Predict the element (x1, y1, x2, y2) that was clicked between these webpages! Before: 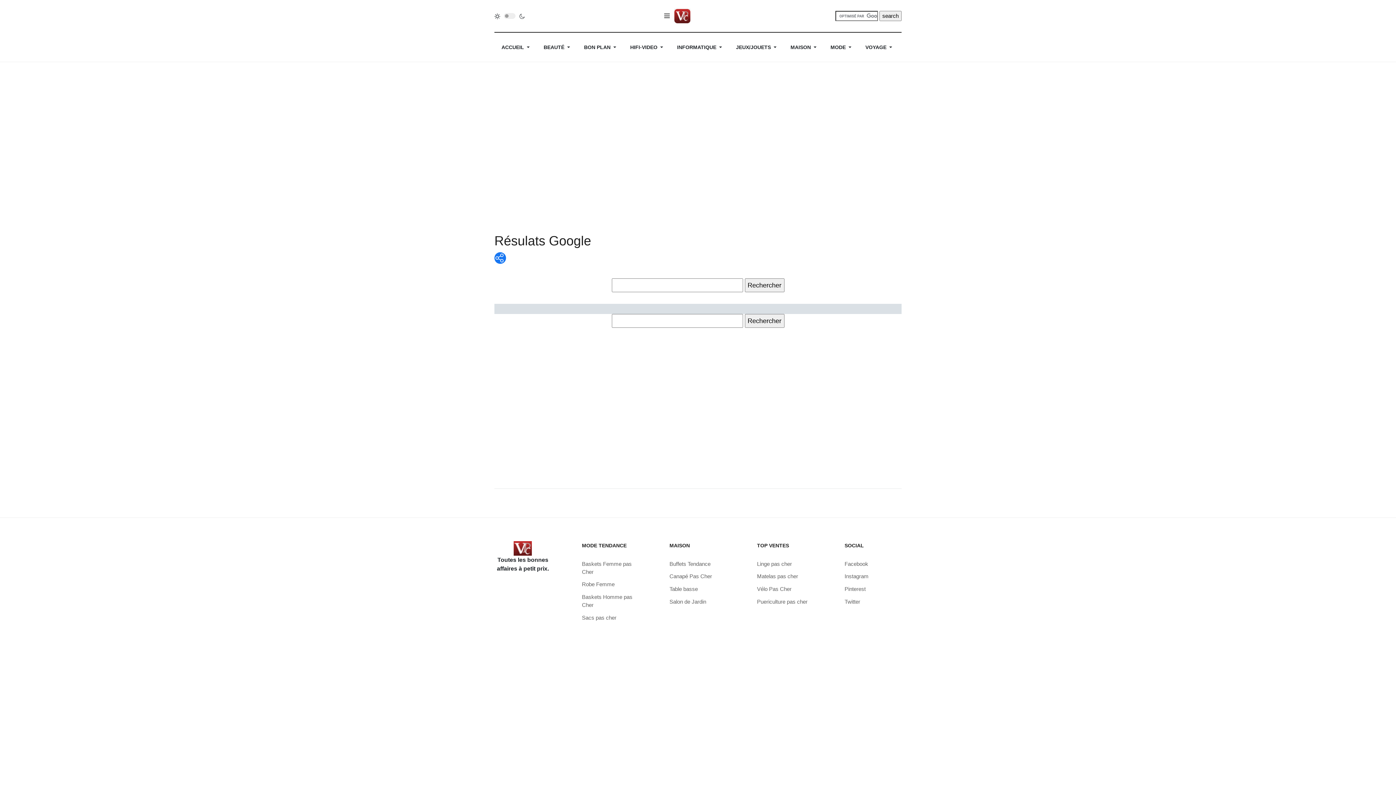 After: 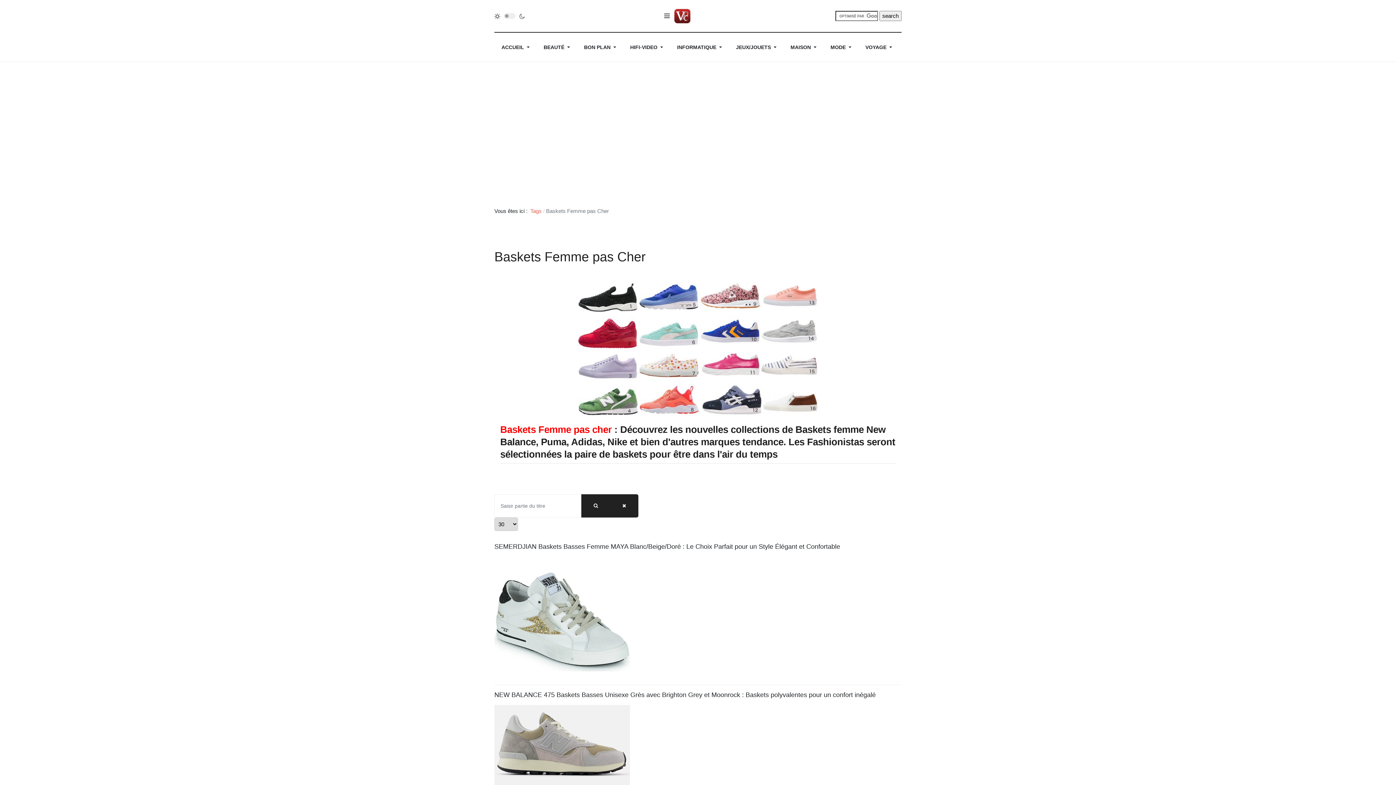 Action: label: Baskets Femme pas Cher bbox: (582, 557, 639, 578)